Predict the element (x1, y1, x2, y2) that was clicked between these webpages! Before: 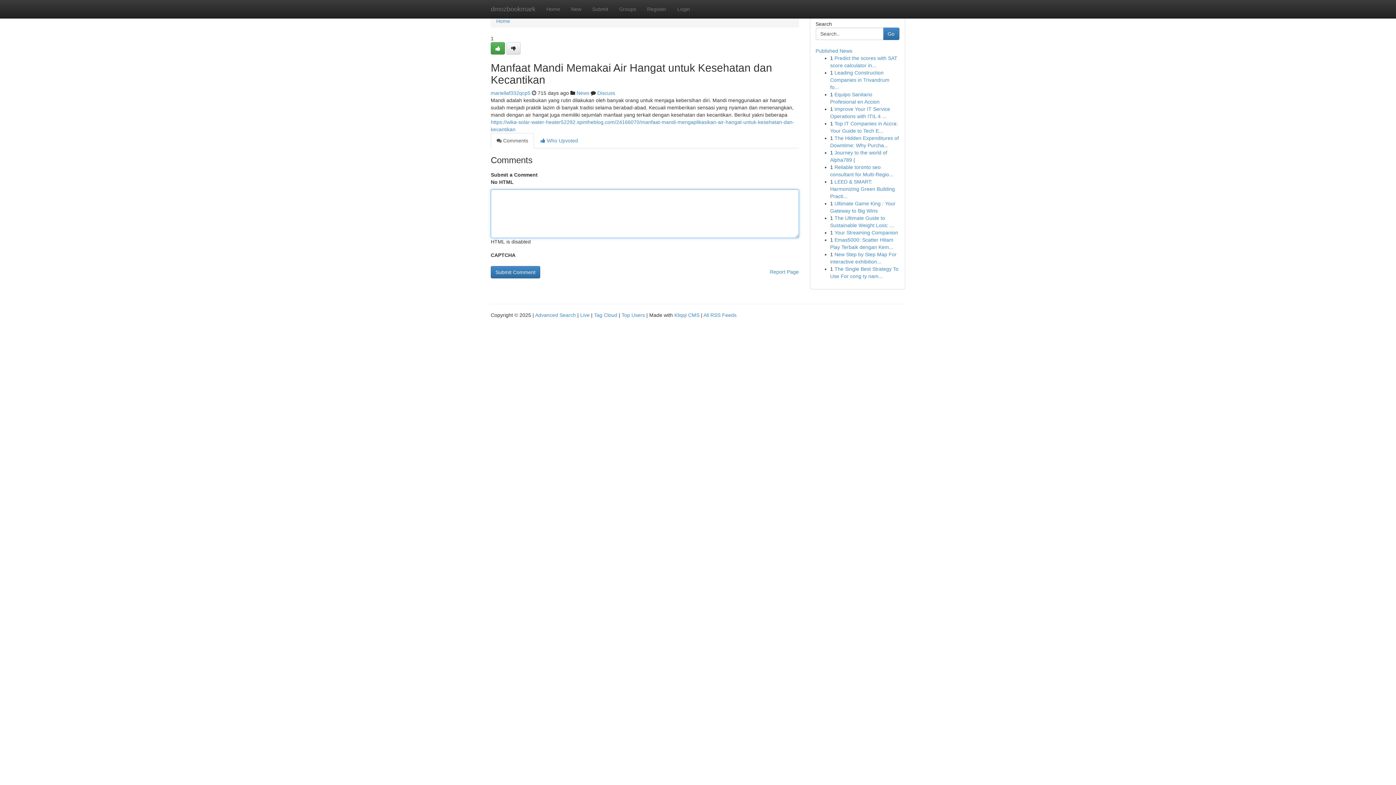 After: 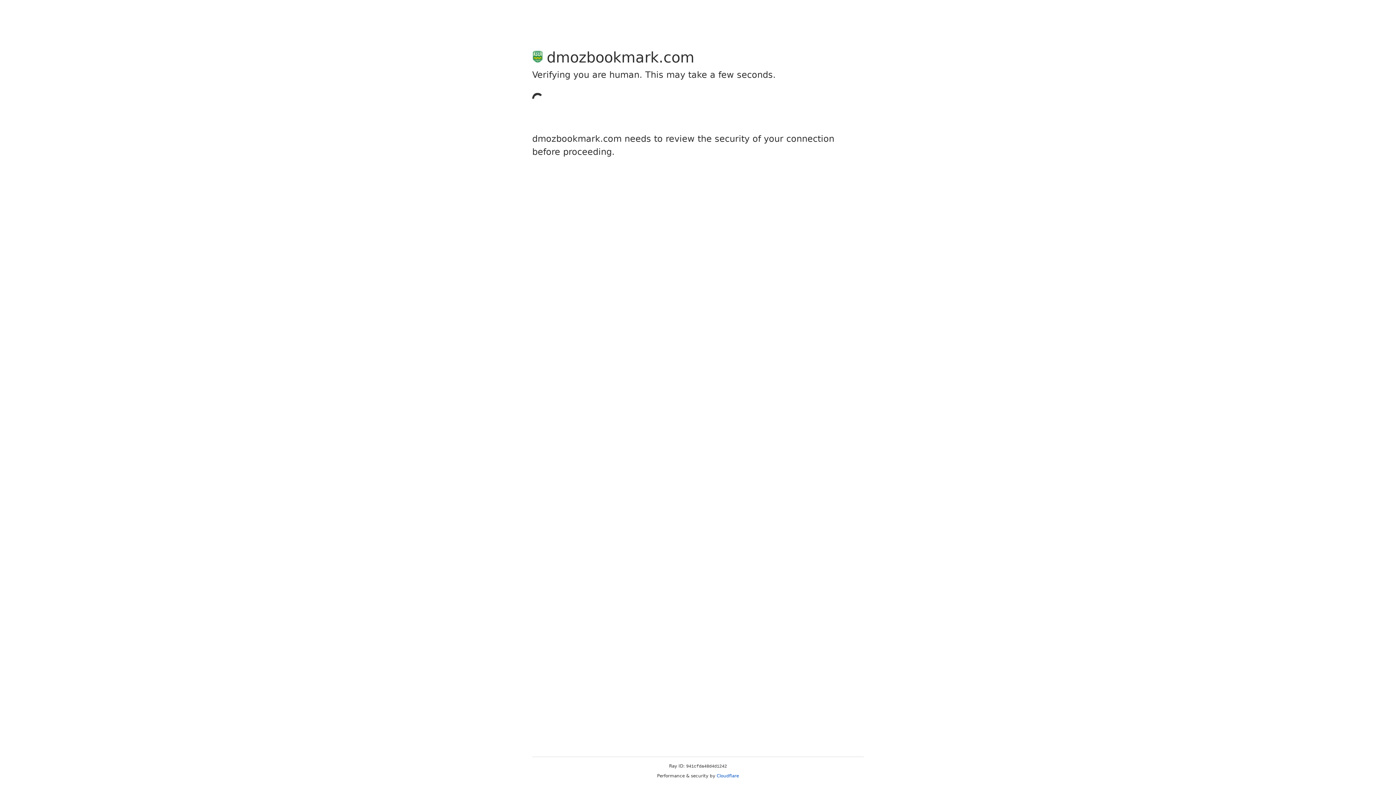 Action: label: Register bbox: (641, 0, 672, 18)